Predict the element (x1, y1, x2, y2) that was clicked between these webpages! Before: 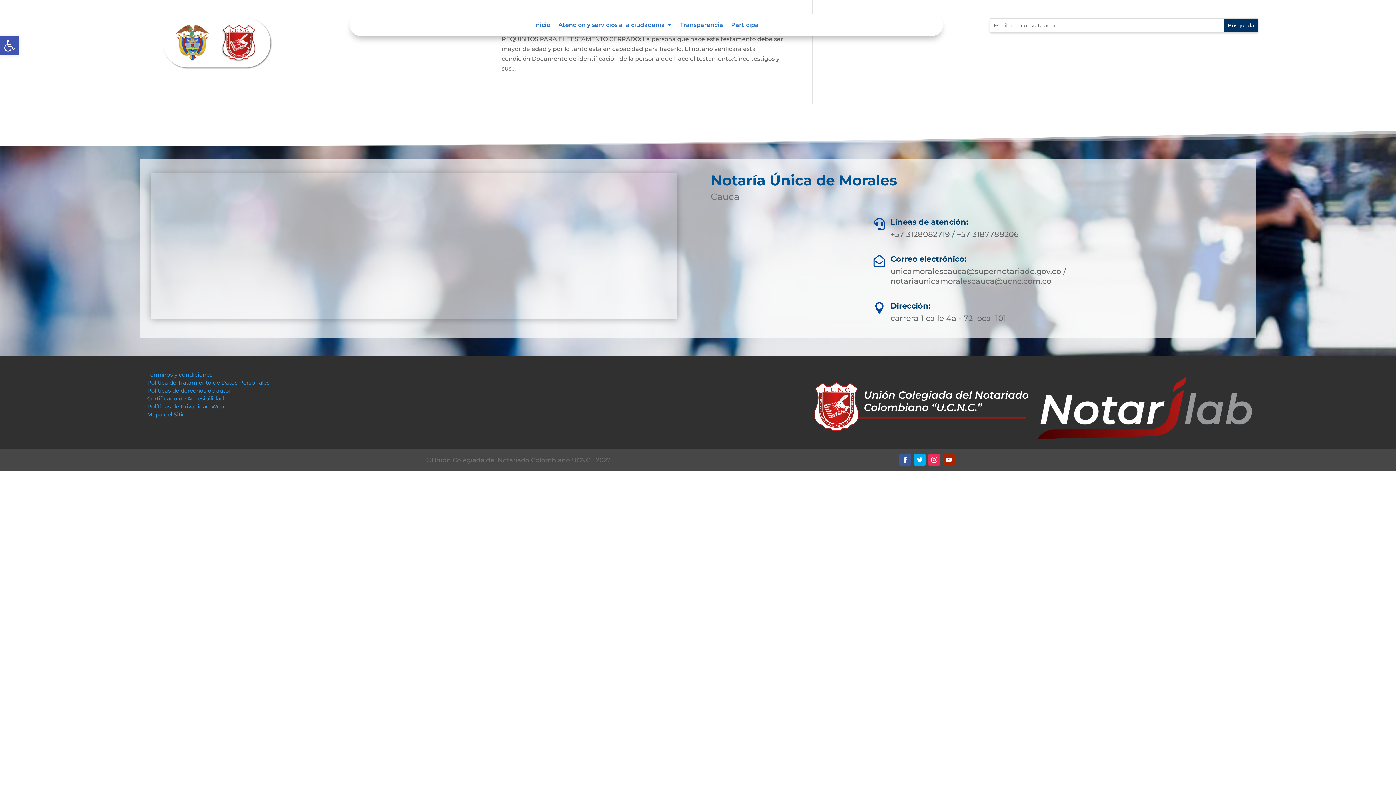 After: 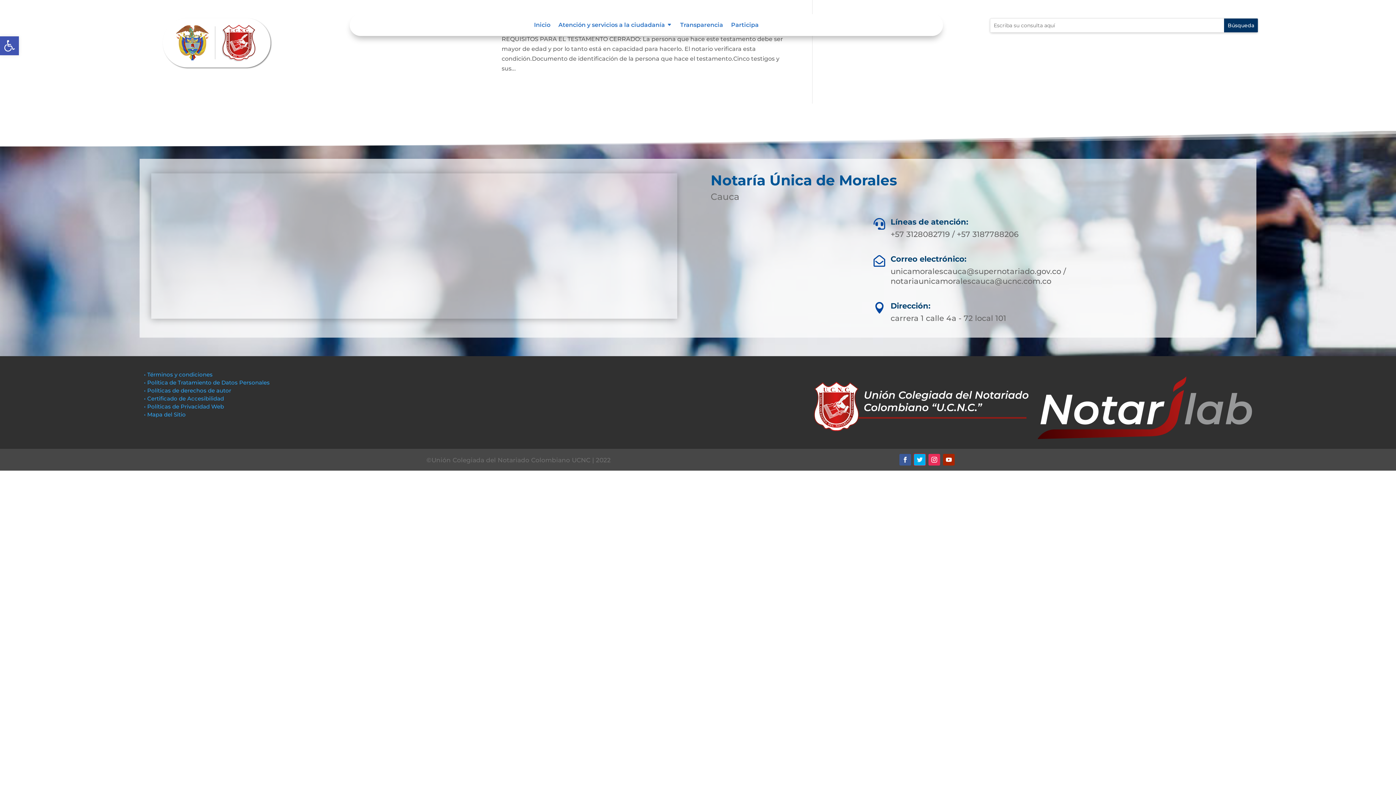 Action: bbox: (914, 454, 925, 465)